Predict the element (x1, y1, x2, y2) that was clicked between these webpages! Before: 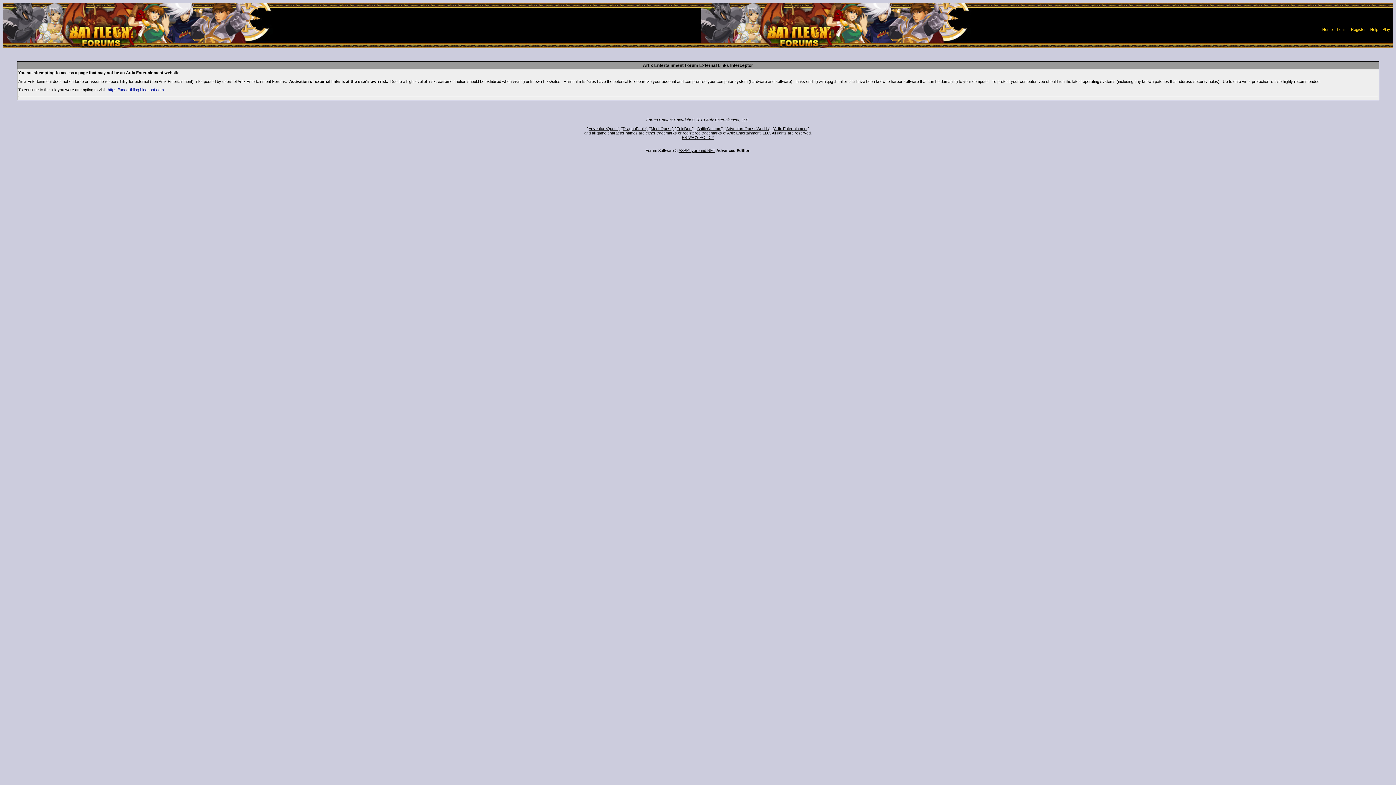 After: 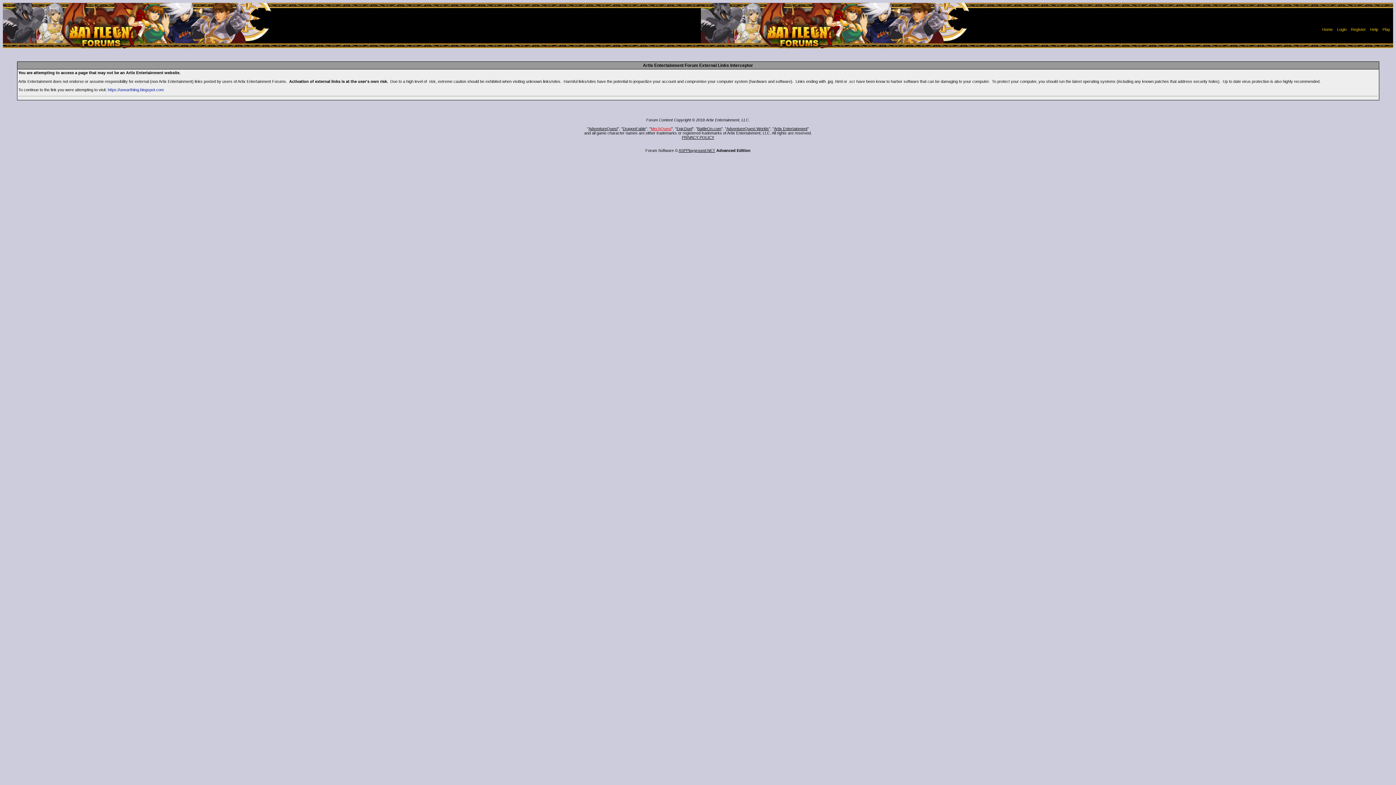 Action: bbox: (650, 126, 671, 130) label: MechQuest